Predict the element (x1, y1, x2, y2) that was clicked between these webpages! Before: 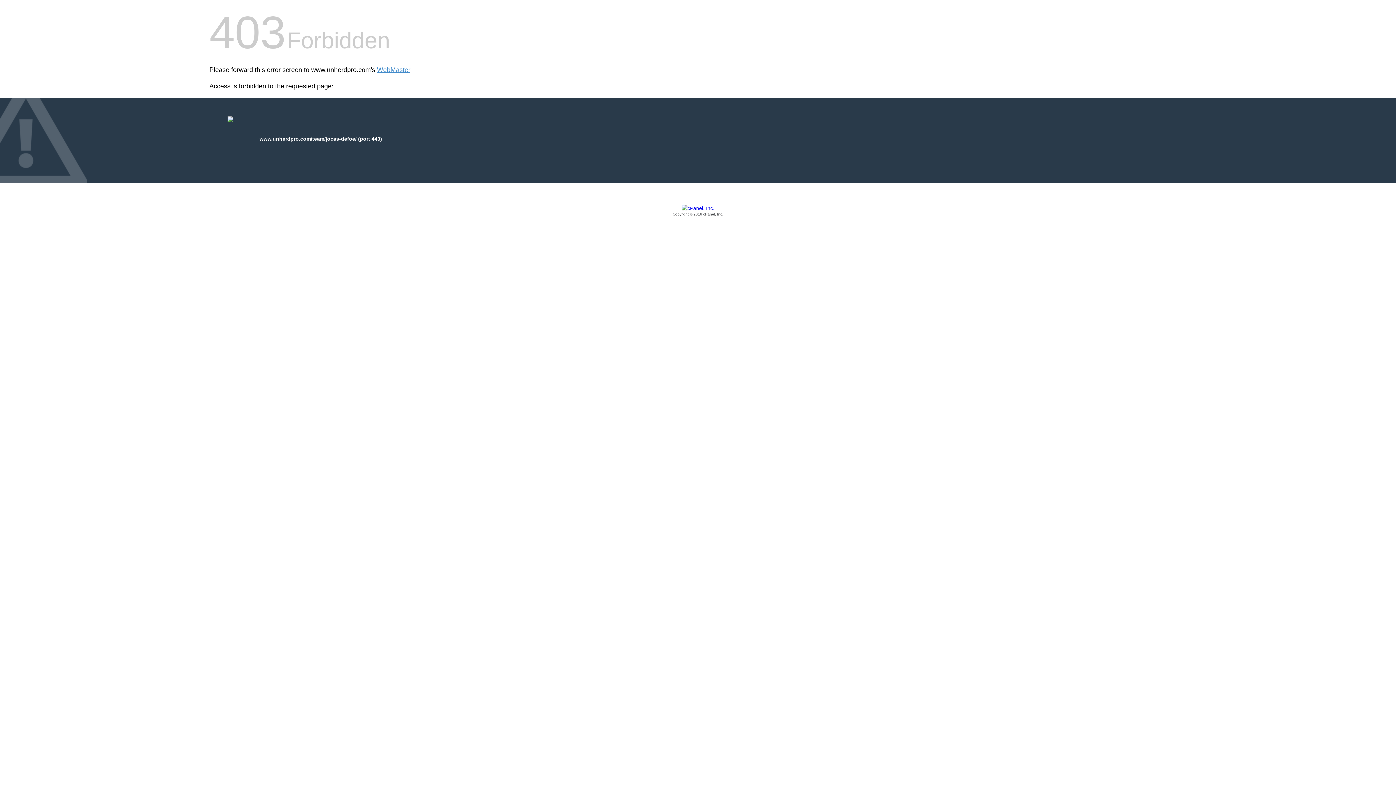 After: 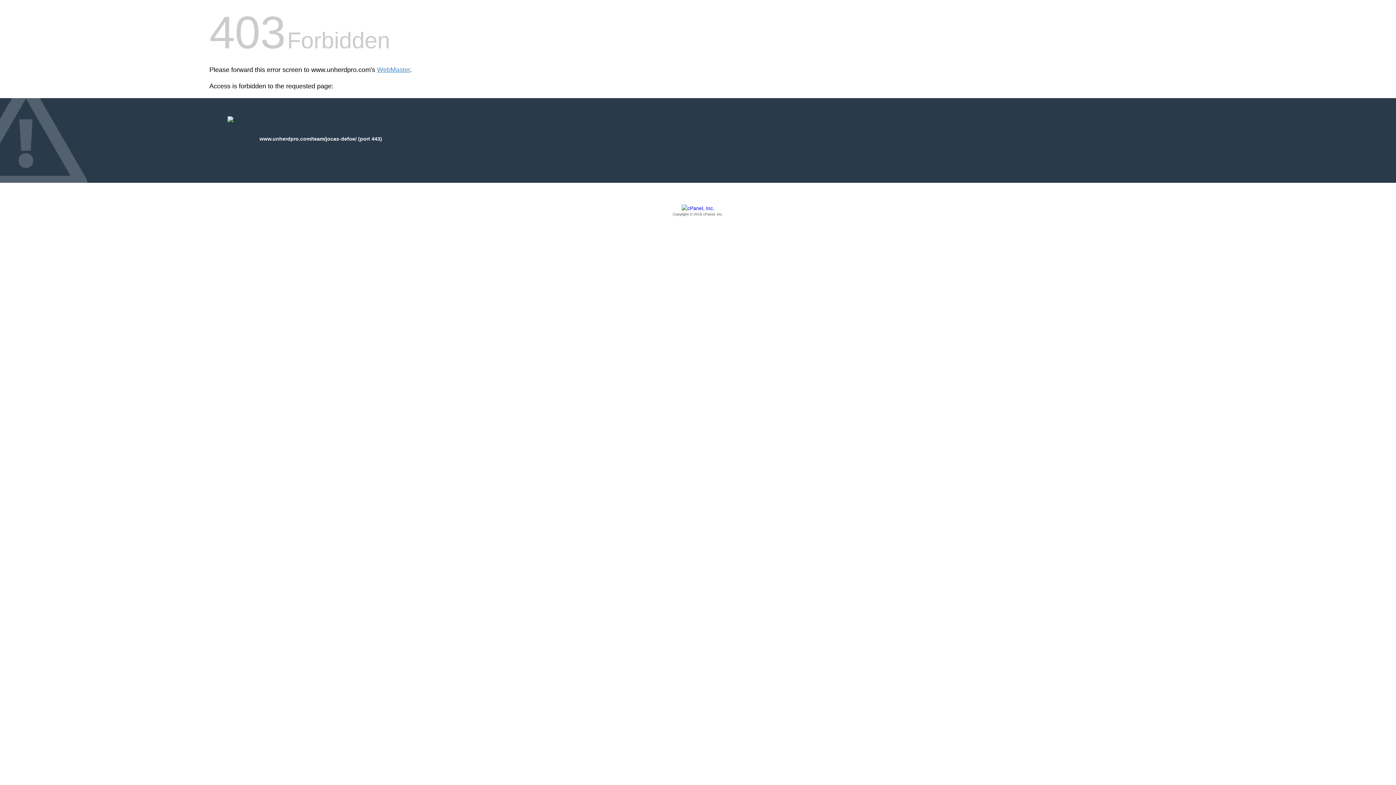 Action: label: Copyright © 2016 cPanel, Inc. bbox: (209, 205, 1186, 217)